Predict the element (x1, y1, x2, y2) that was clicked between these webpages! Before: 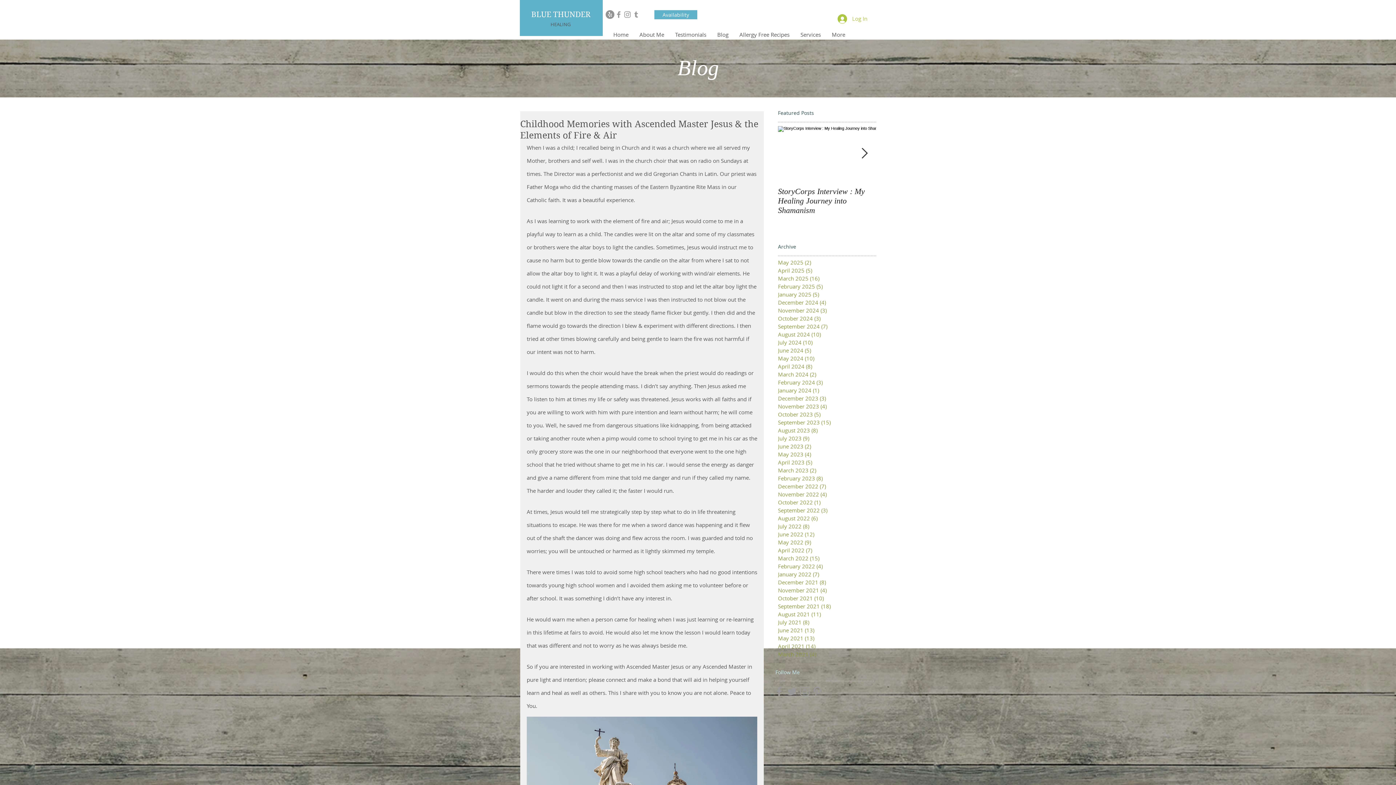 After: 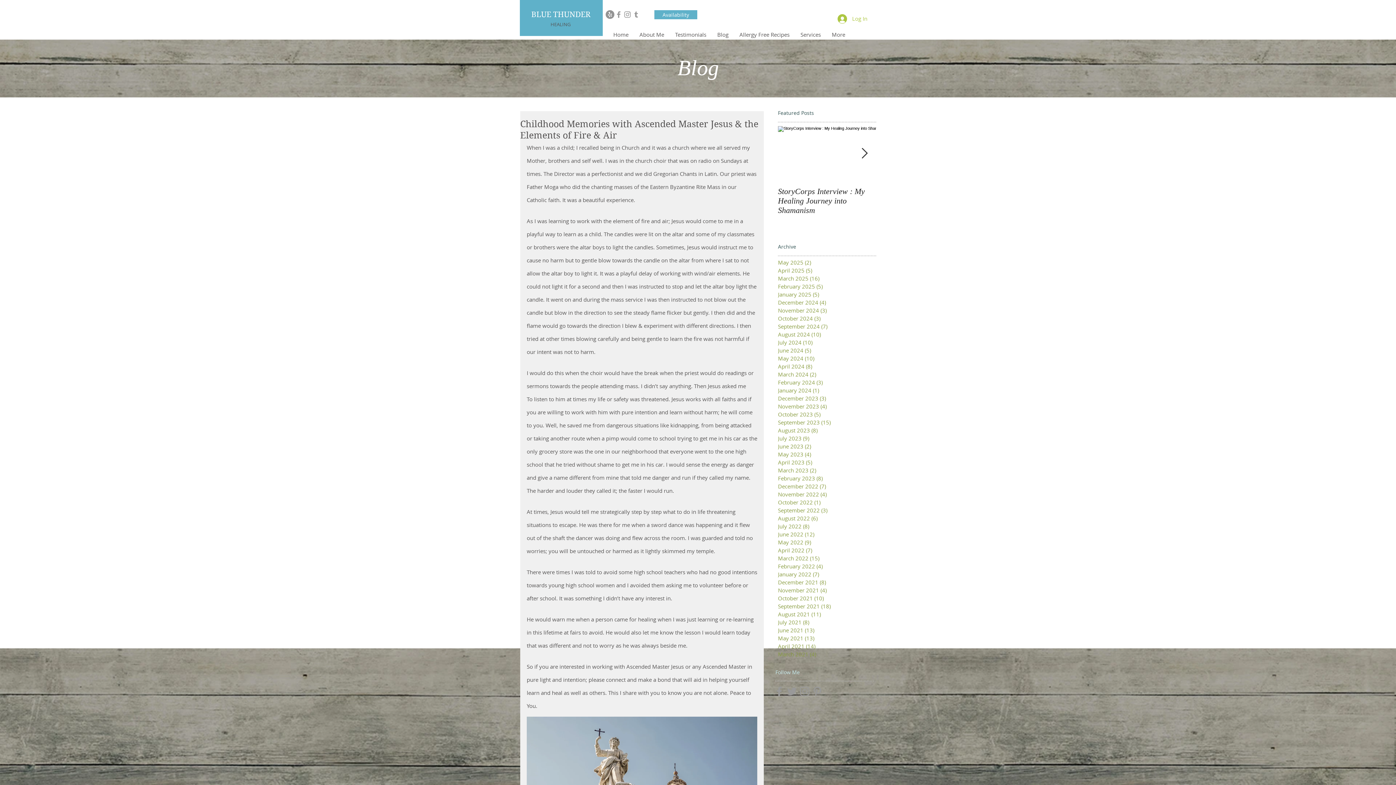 Action: label: Grey Instagram Icon bbox: (623, 10, 632, 18)